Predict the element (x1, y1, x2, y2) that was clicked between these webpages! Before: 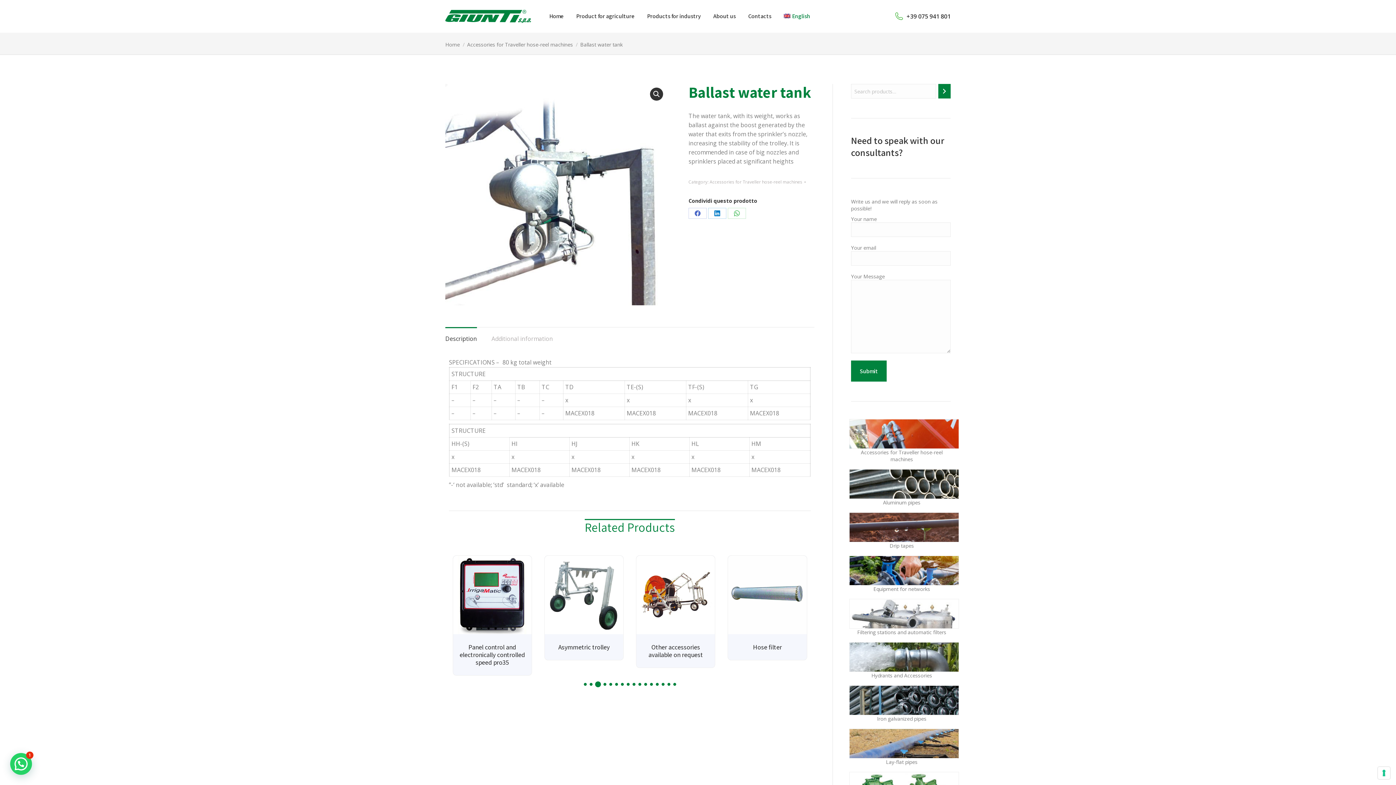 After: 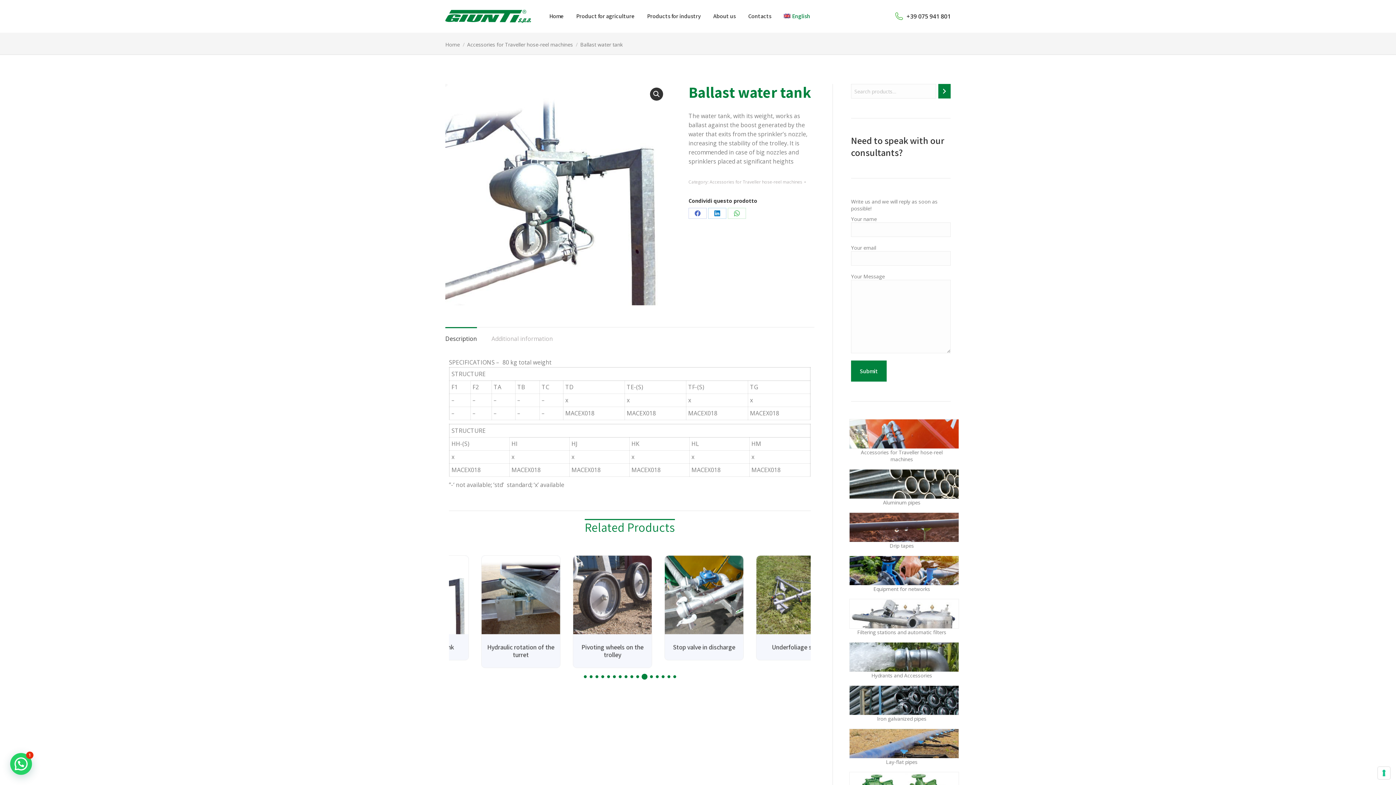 Action: label: Go to slide 7 bbox: (620, 683, 623, 686)